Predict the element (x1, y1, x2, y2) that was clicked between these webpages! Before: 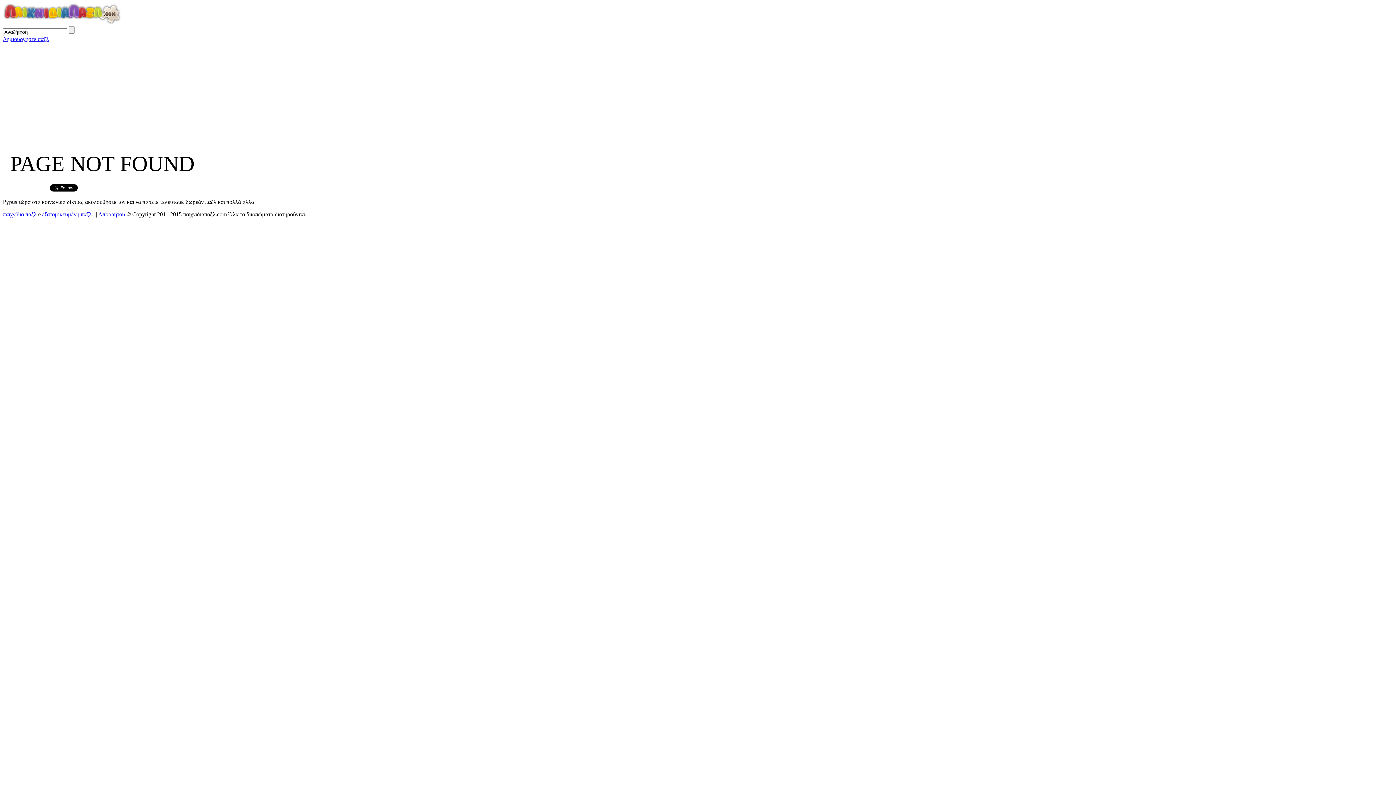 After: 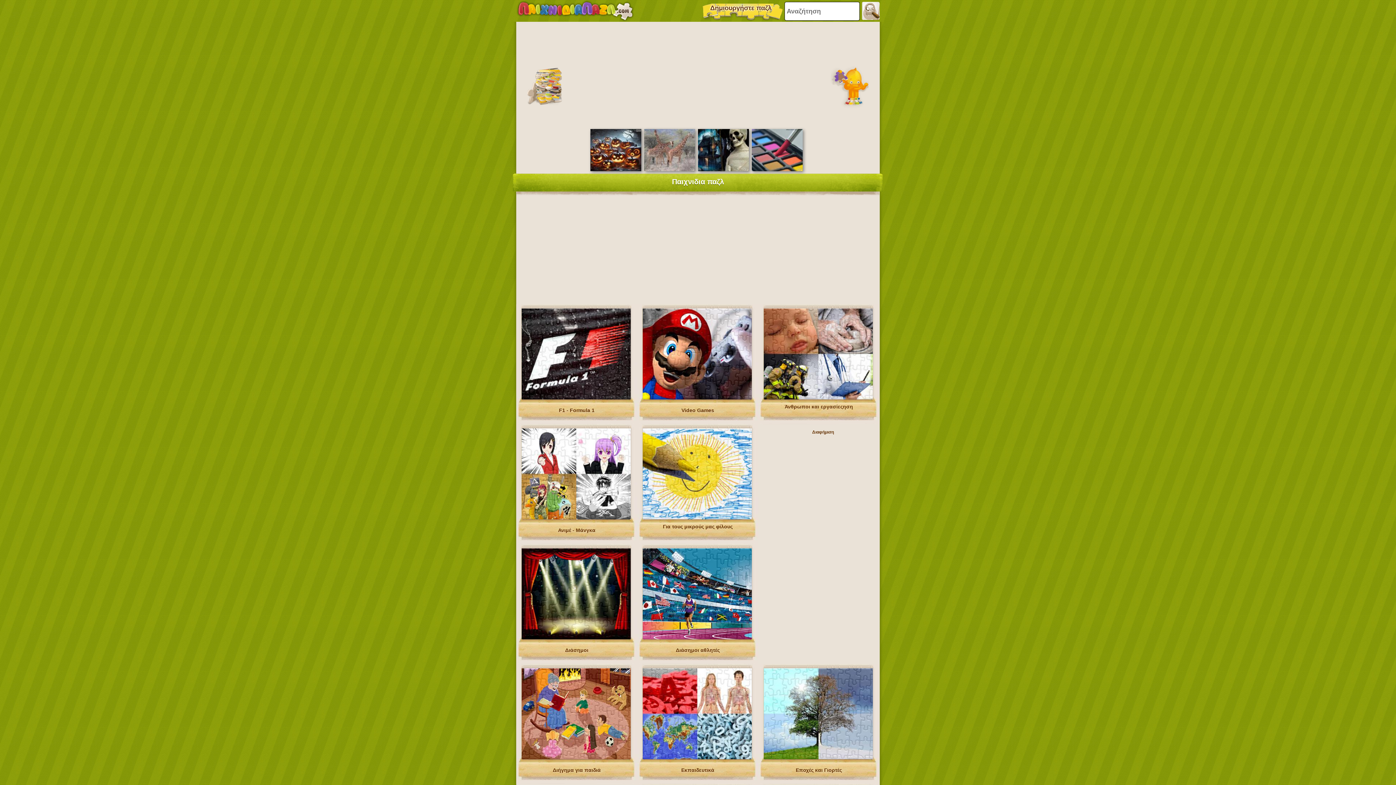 Action: bbox: (2, 211, 36, 217) label: παιχνίδια παζλ